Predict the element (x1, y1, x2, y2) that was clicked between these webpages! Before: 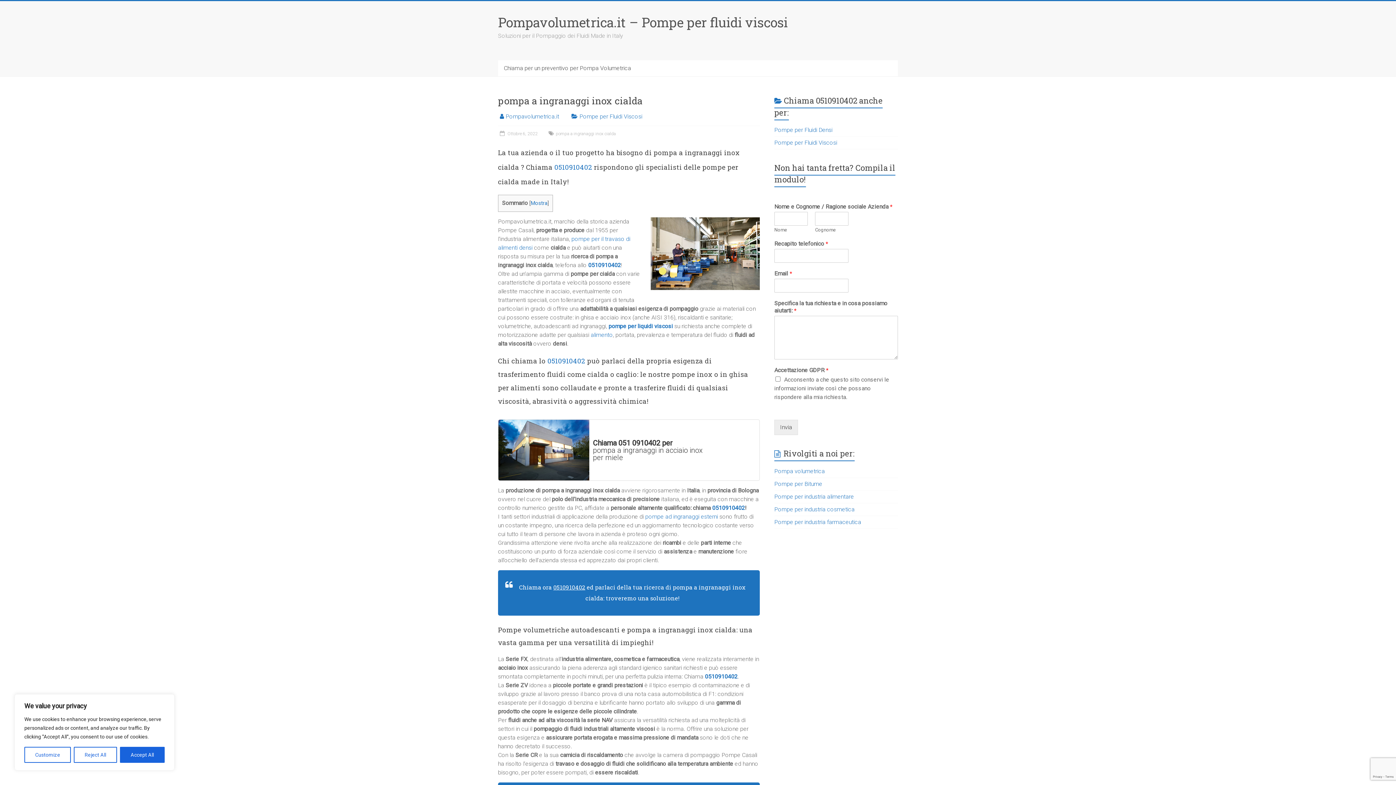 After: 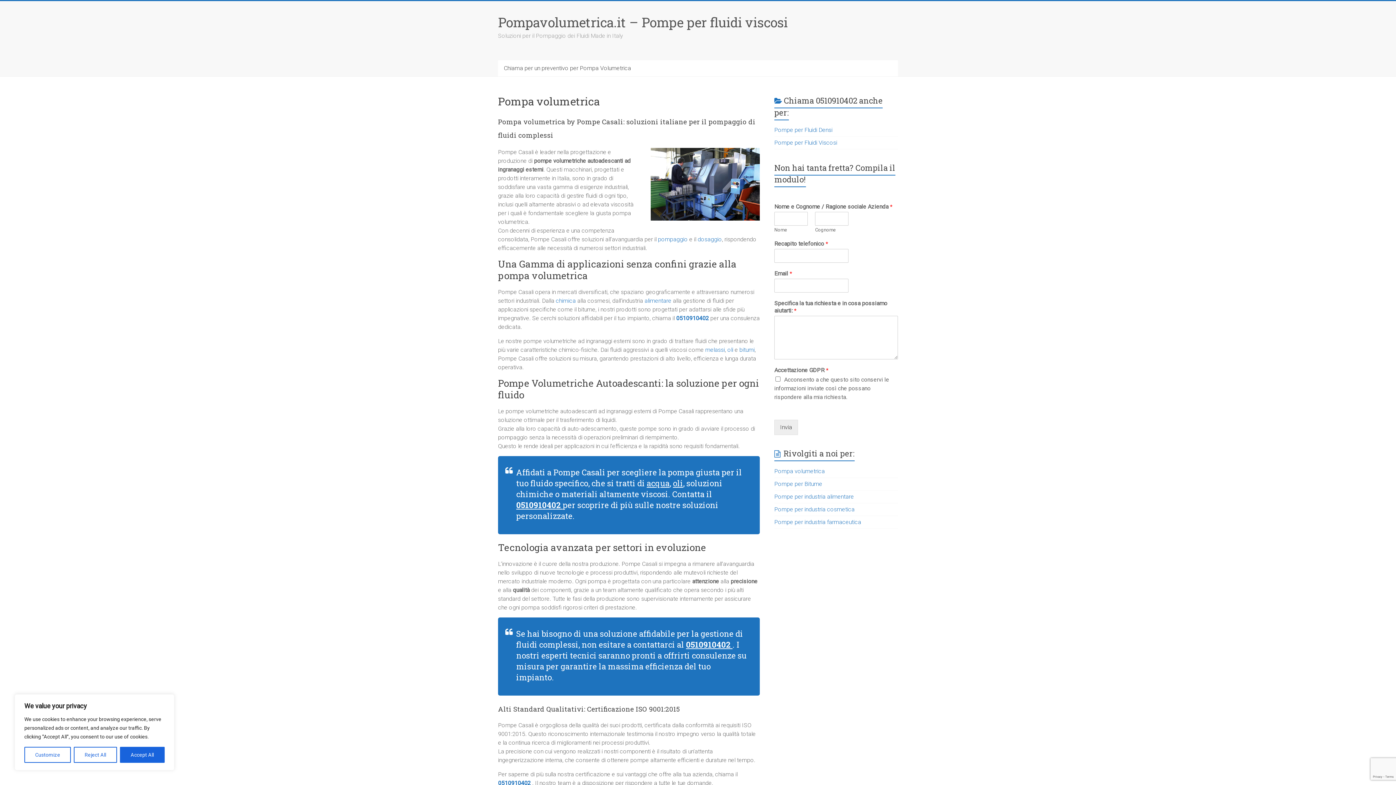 Action: bbox: (498, 13, 788, 30) label: Pompavolumetrica.it – Pompe per fluidi viscosi